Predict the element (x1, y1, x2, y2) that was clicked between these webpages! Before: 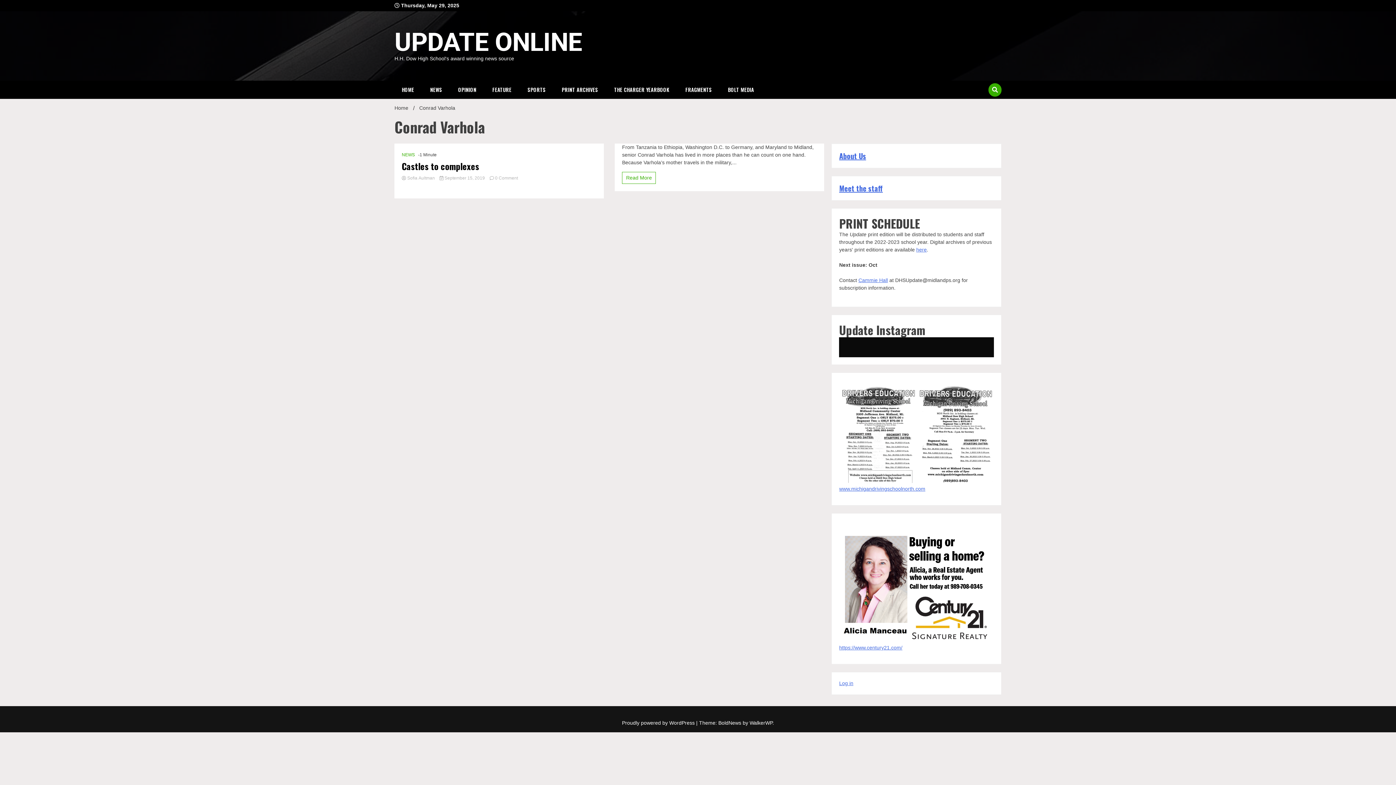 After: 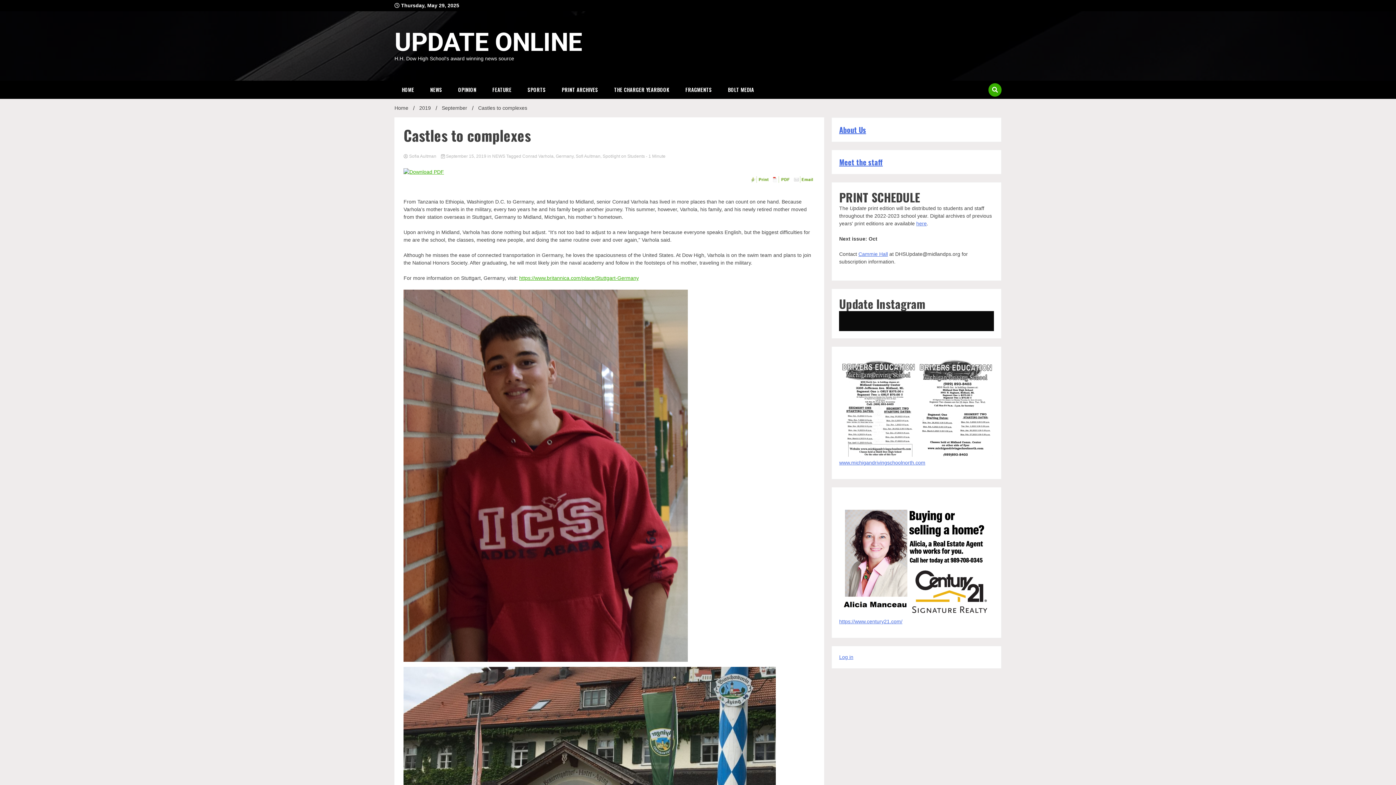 Action: label: Castles to complexes bbox: (401, 161, 479, 171)